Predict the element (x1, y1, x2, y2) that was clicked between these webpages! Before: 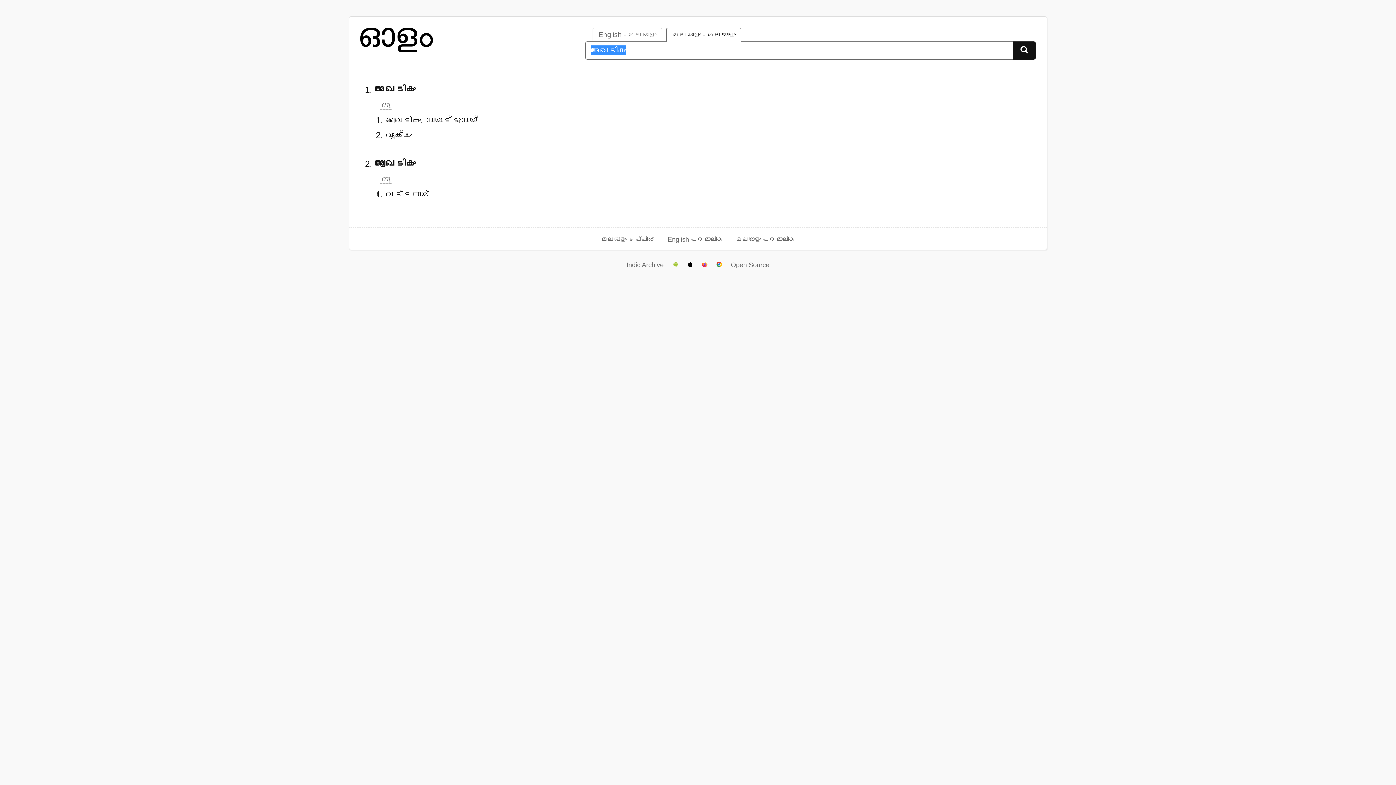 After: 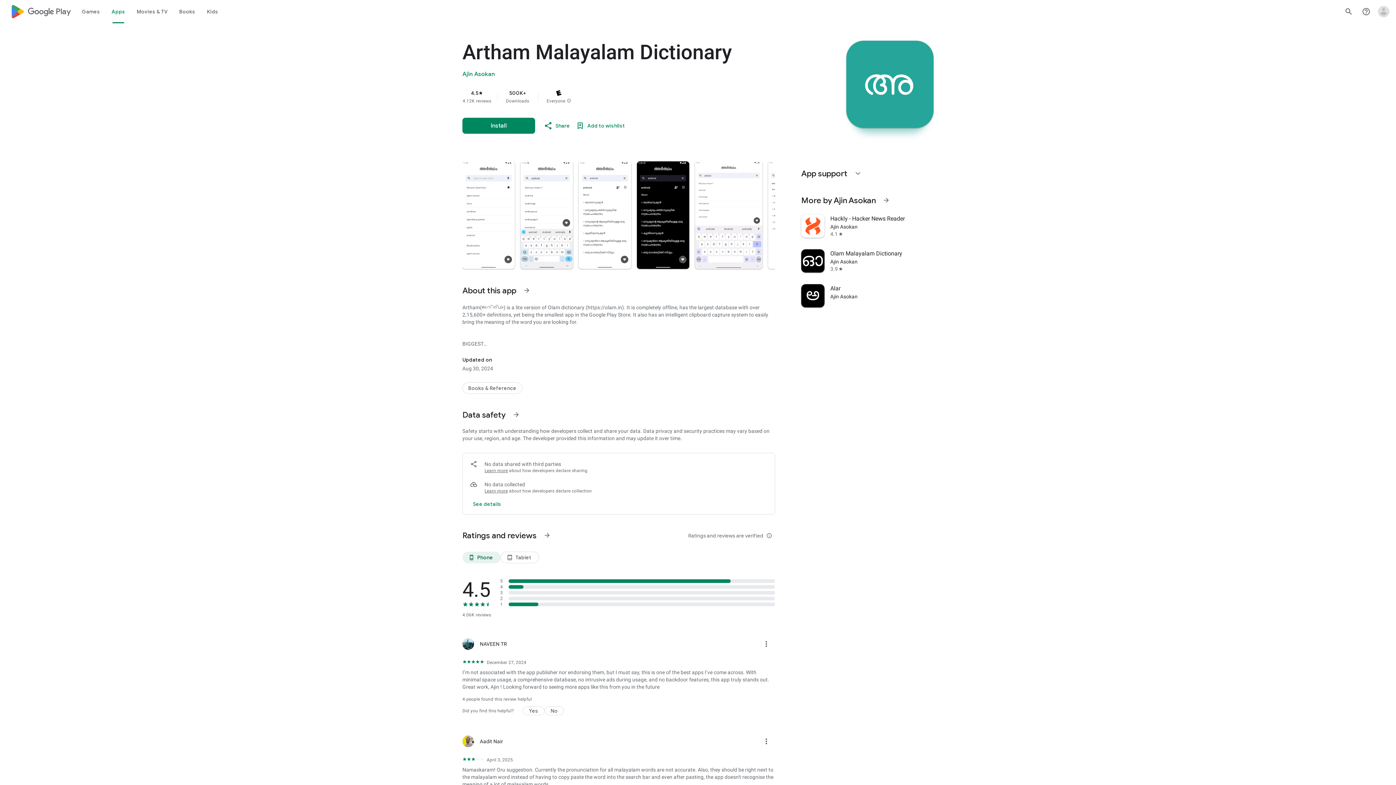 Action: bbox: (672, 261, 678, 269)